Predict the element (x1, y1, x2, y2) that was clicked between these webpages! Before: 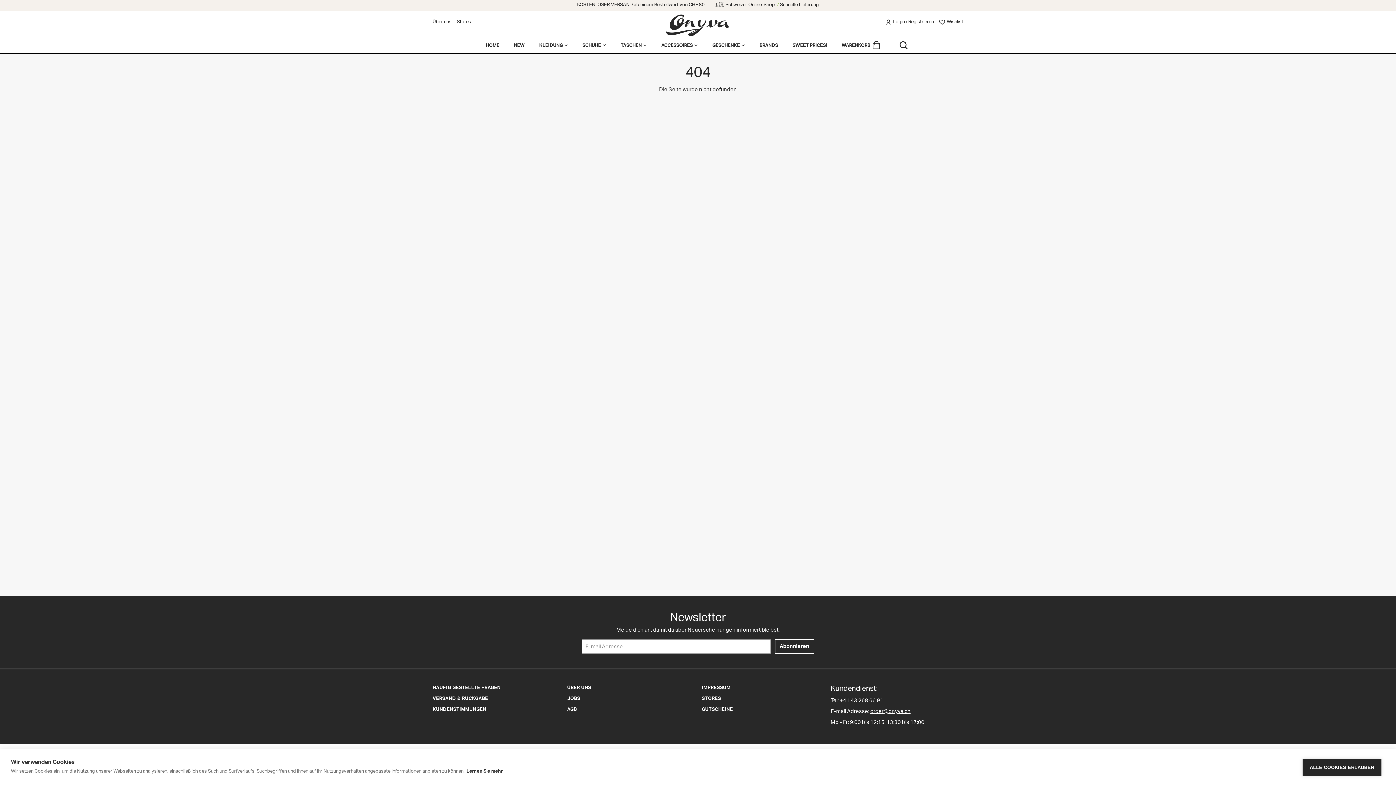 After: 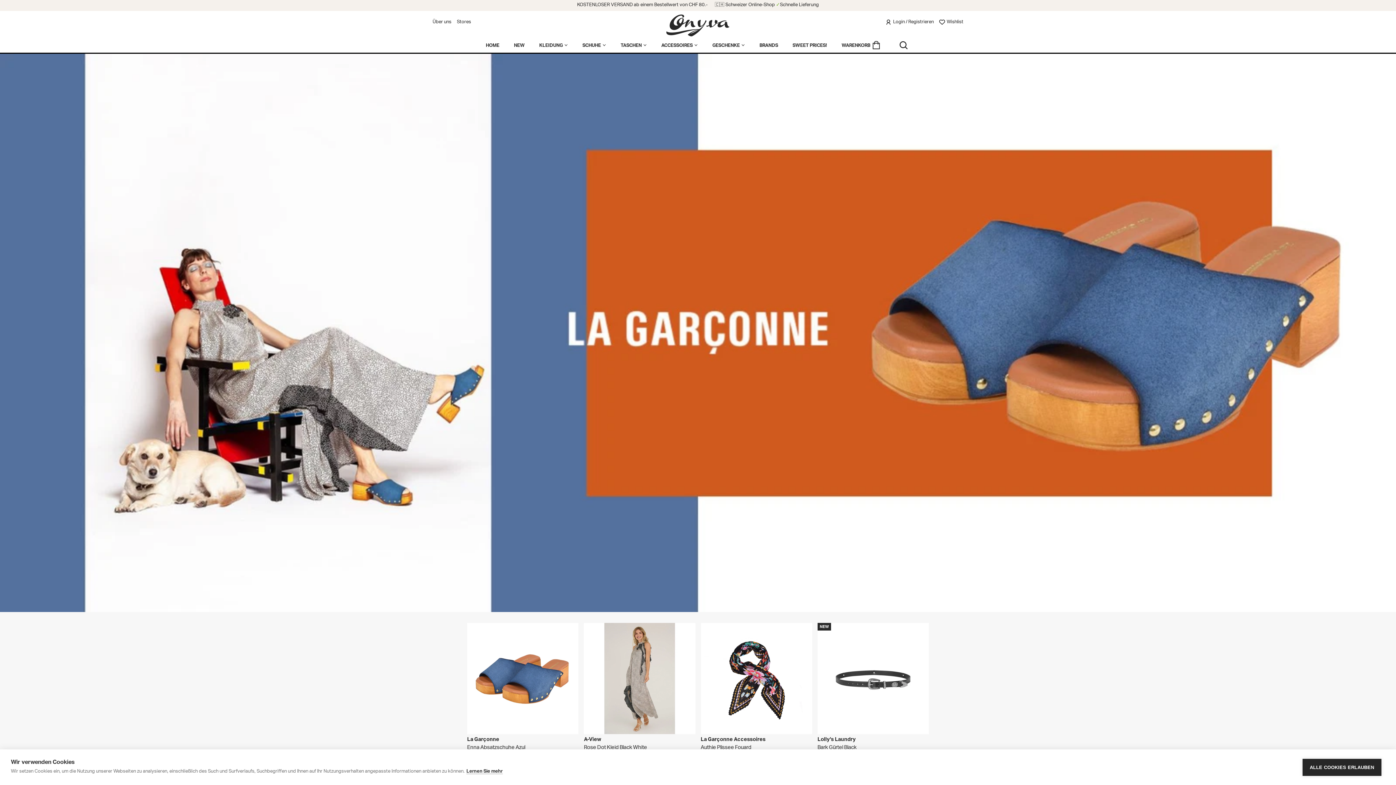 Action: bbox: (666, 14, 729, 36)